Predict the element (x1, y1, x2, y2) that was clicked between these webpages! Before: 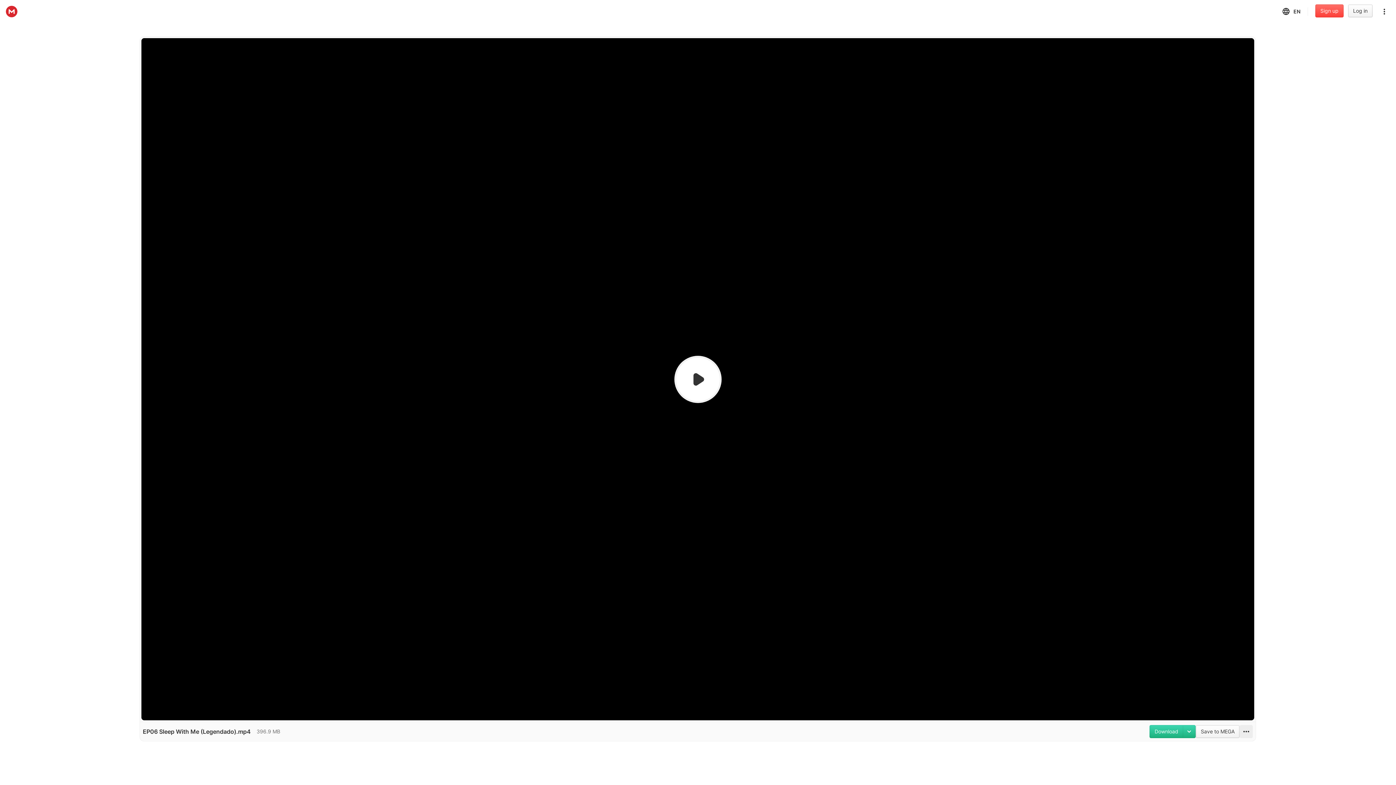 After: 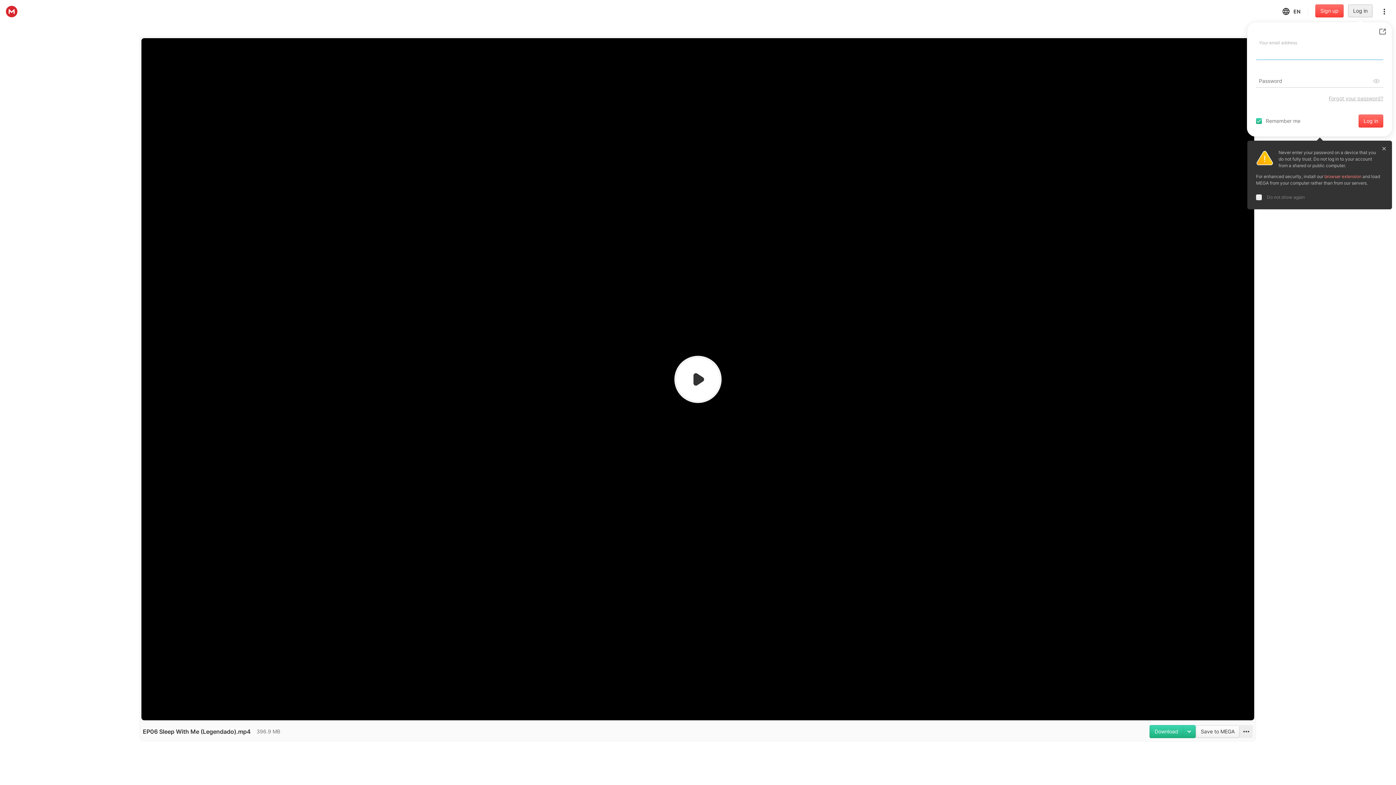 Action: label: Log in bbox: (1348, 4, 1373, 17)